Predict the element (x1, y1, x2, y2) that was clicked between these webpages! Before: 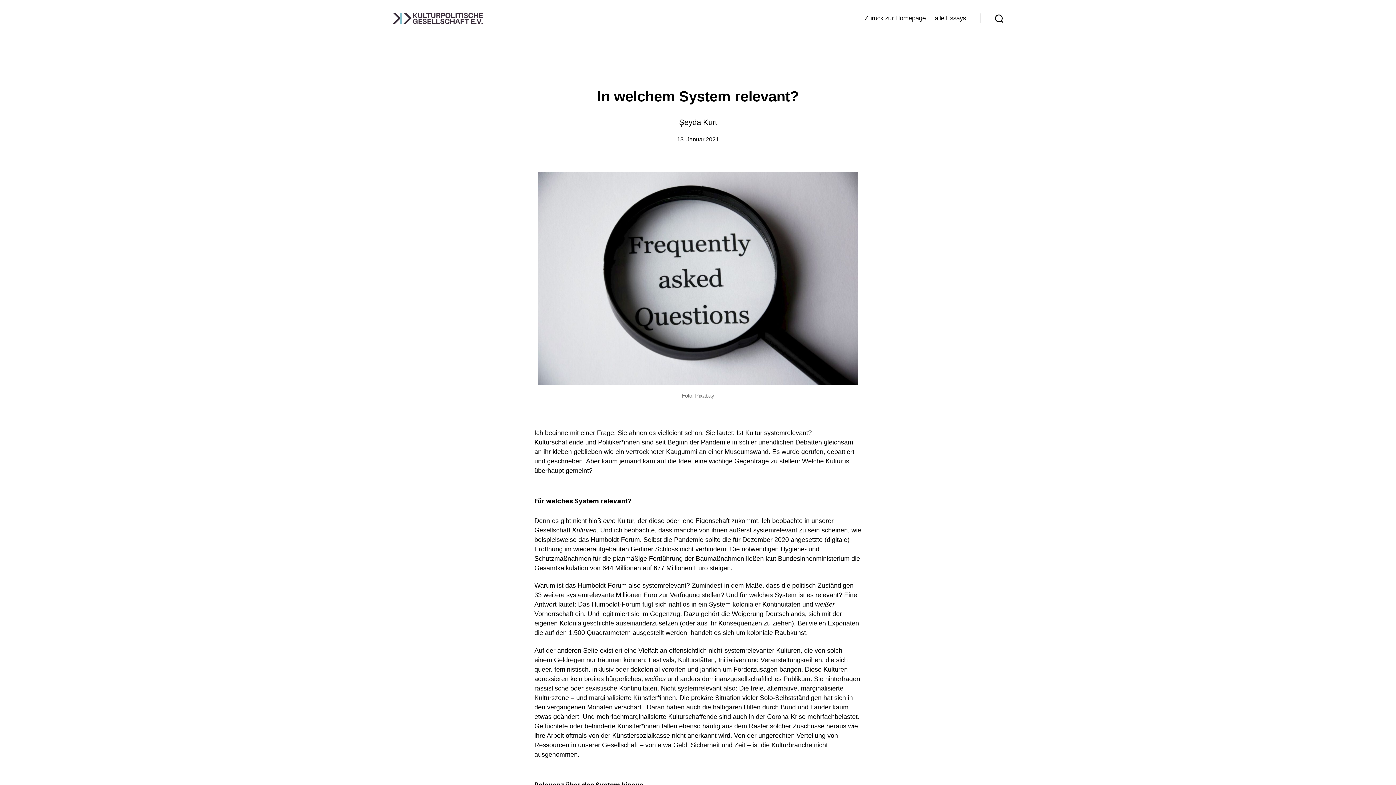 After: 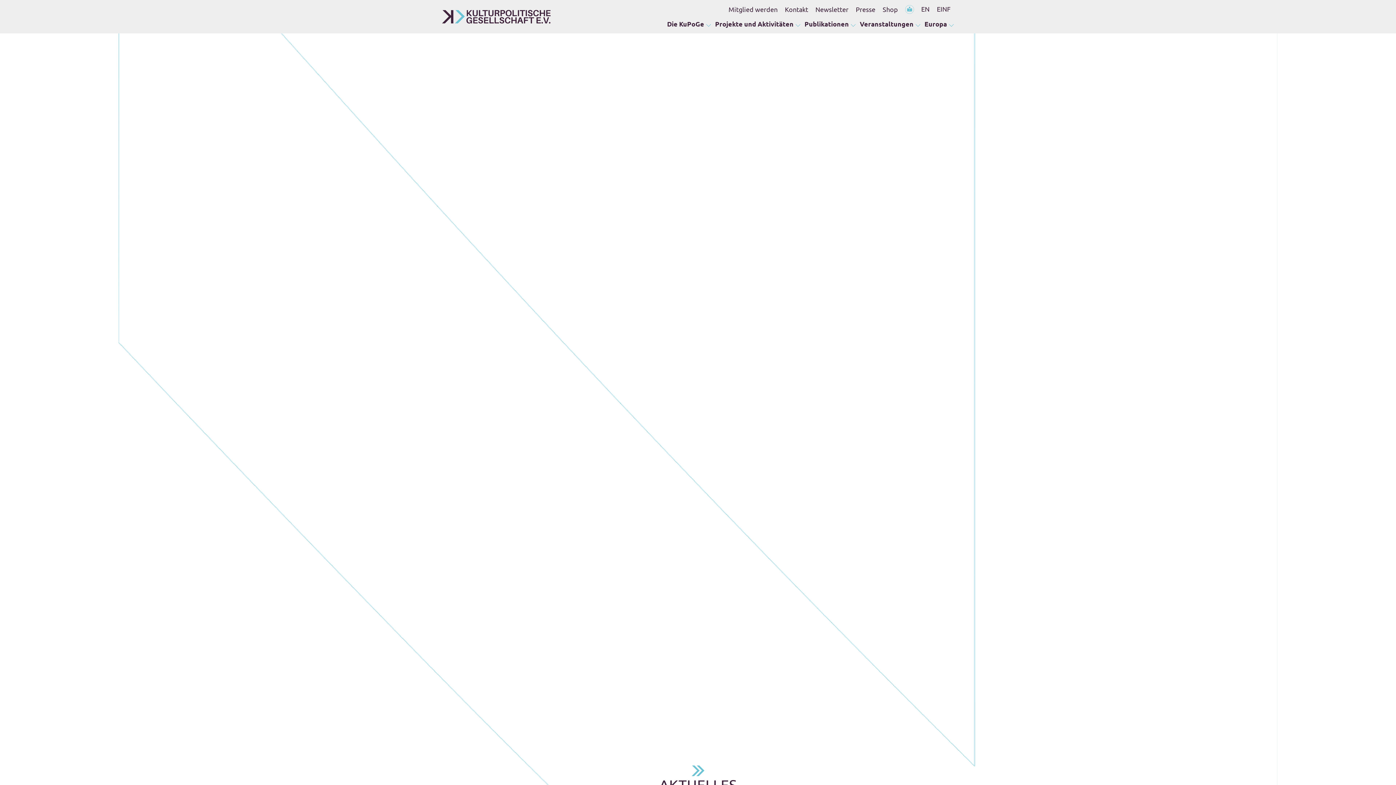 Action: bbox: (864, 14, 925, 22) label: Zurück zur Homepage